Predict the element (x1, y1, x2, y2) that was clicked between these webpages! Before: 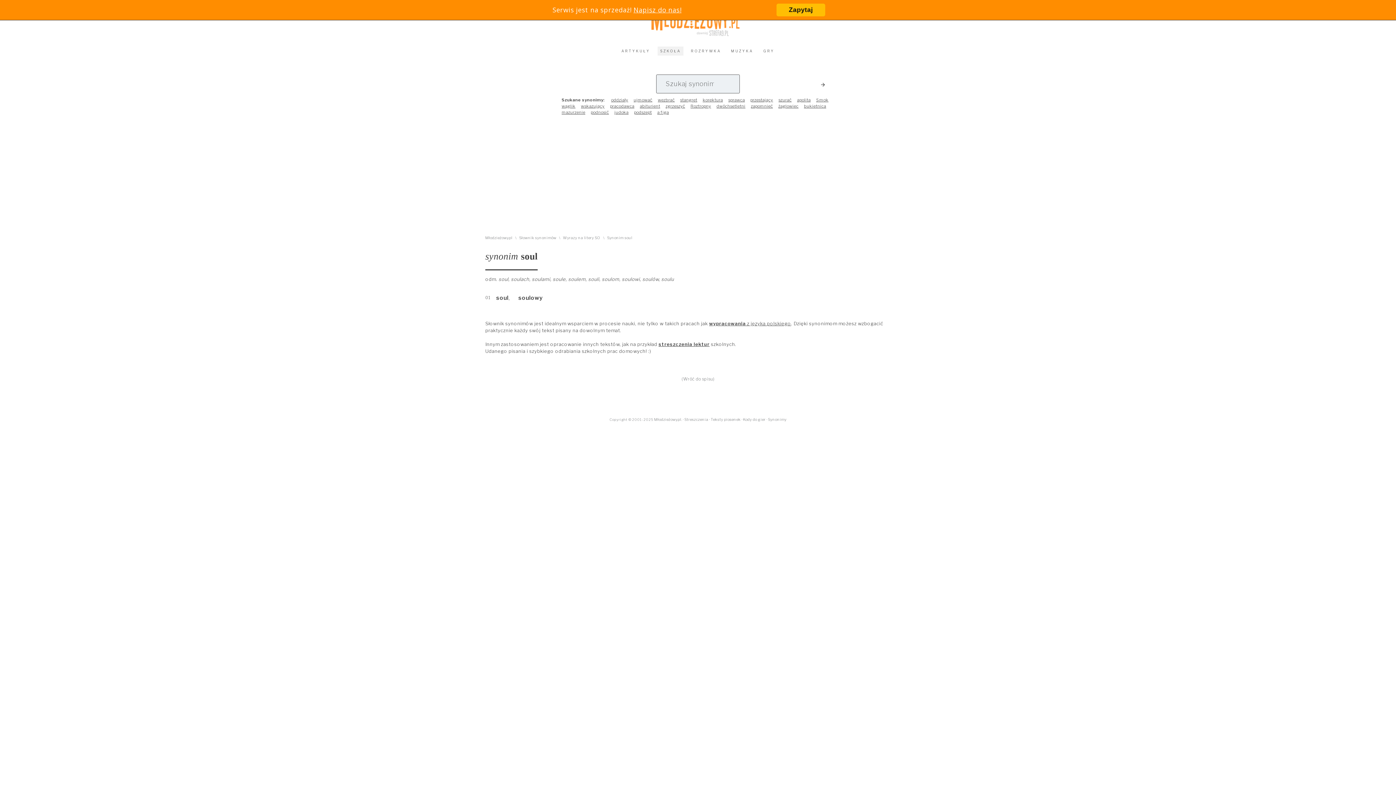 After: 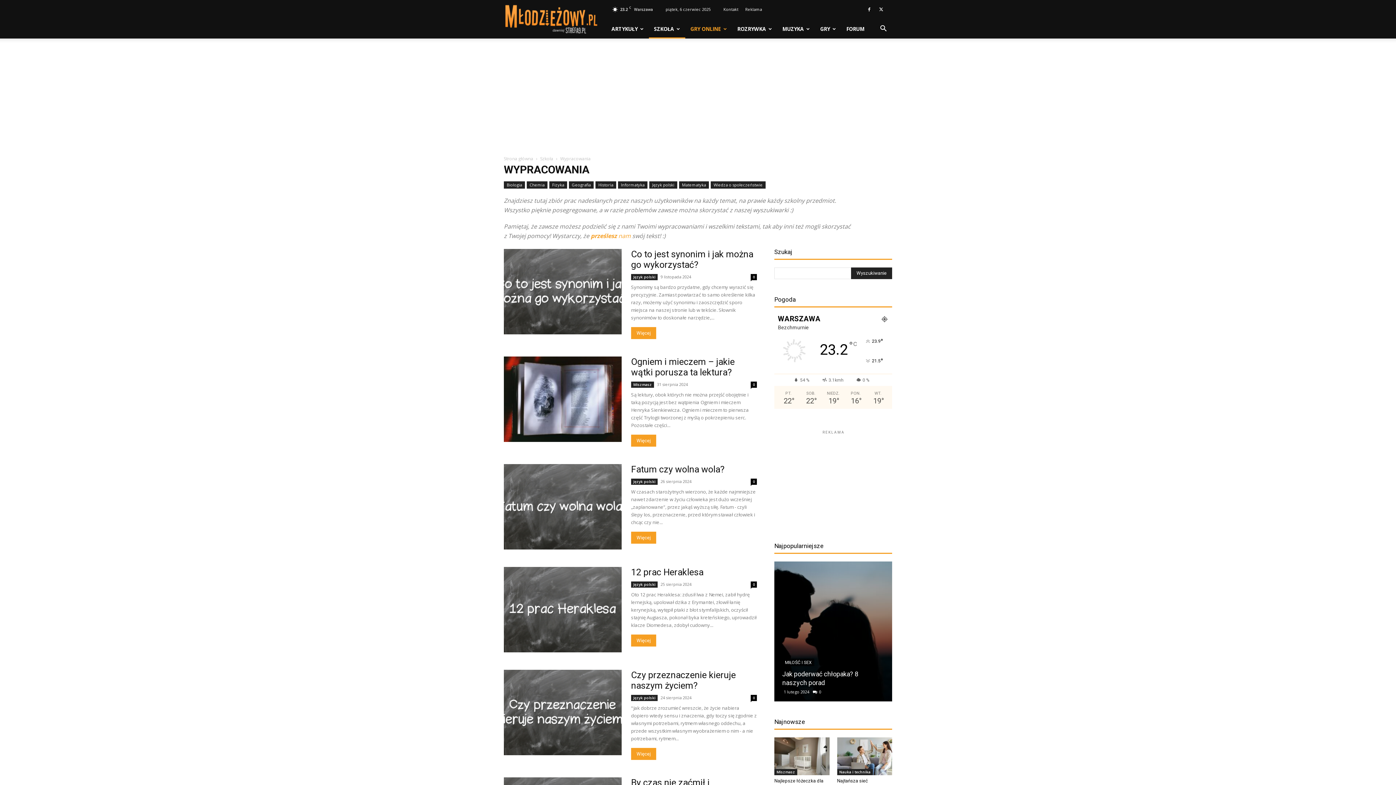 Action: bbox: (709, 320, 791, 326) label: wypracowania z języka polskiego